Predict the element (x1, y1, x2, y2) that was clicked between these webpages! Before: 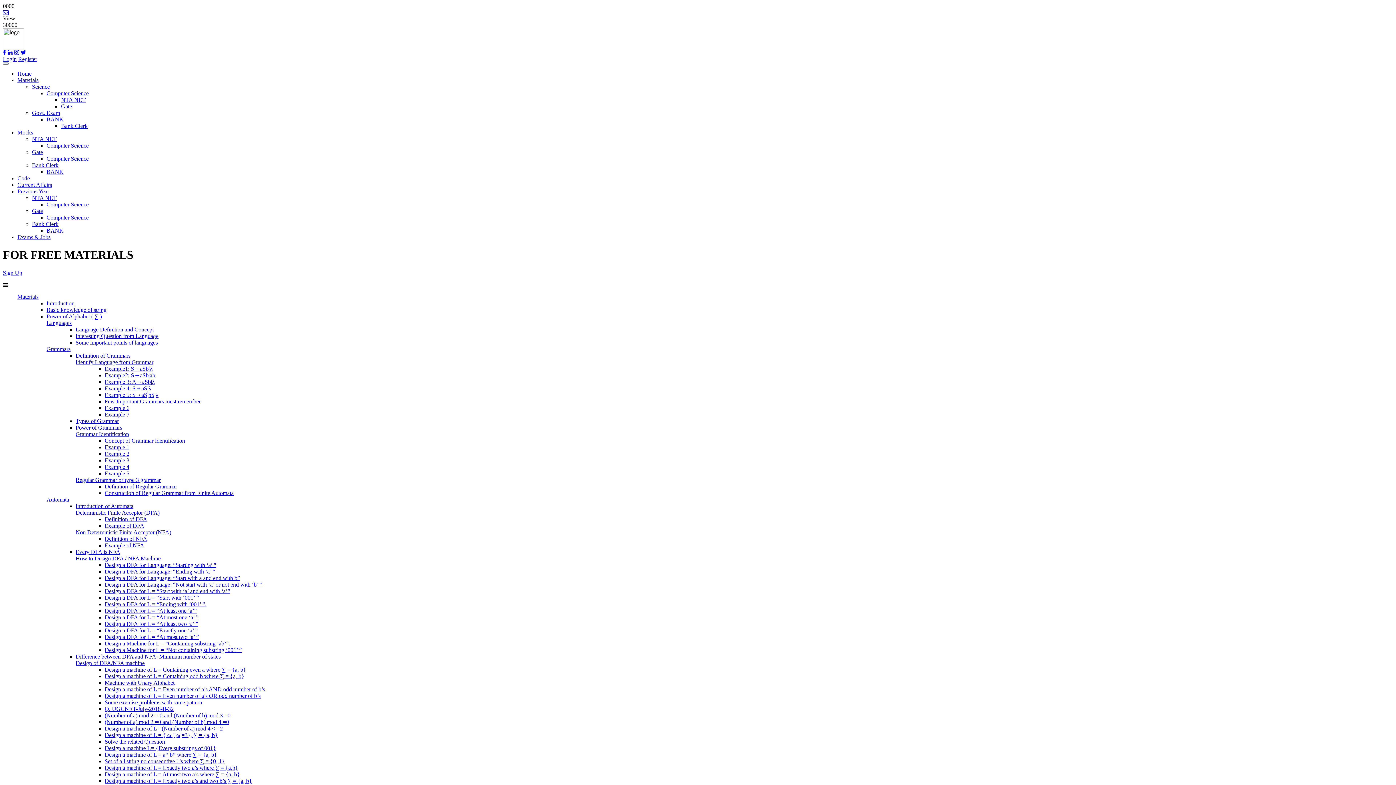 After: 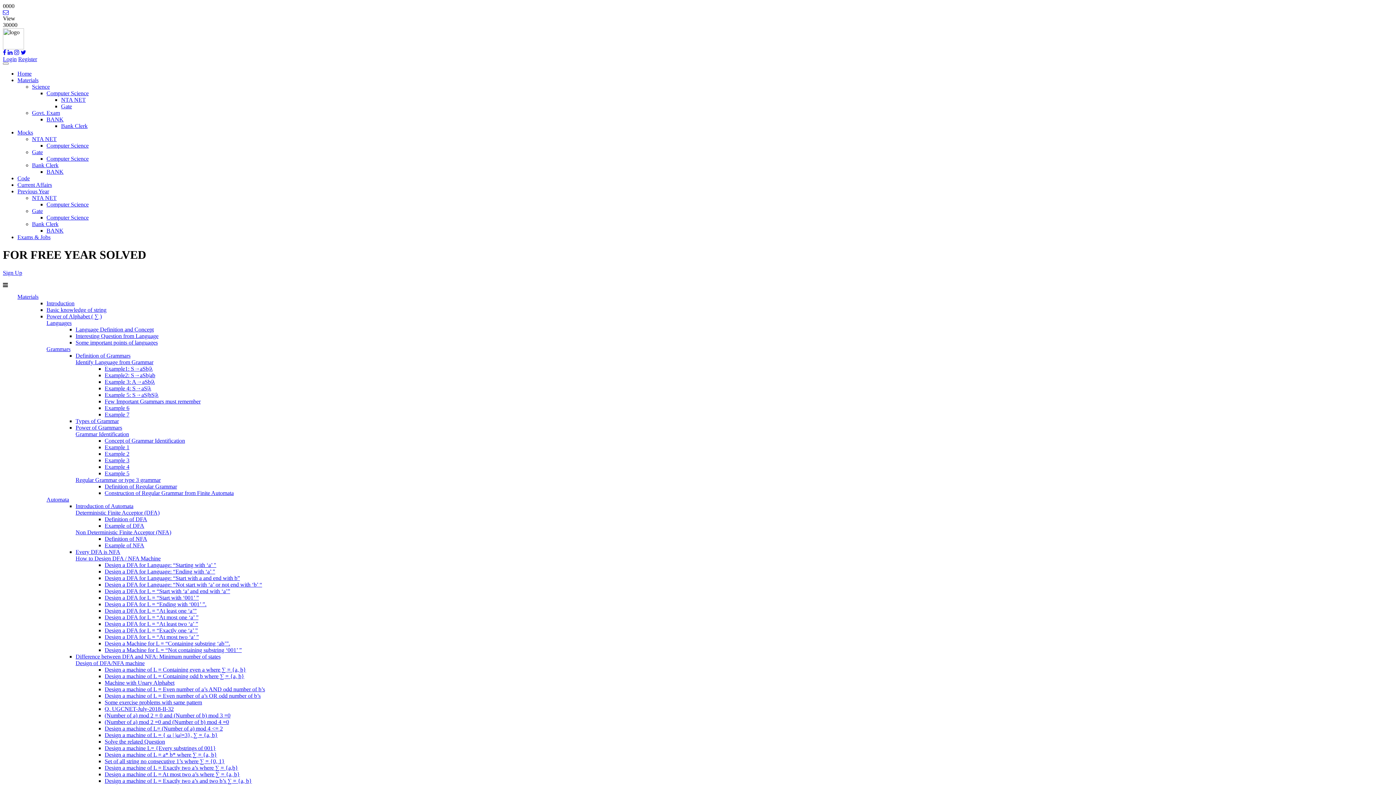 Action: label: Example 5: S→aS|bS|λ bbox: (104, 391, 158, 398)